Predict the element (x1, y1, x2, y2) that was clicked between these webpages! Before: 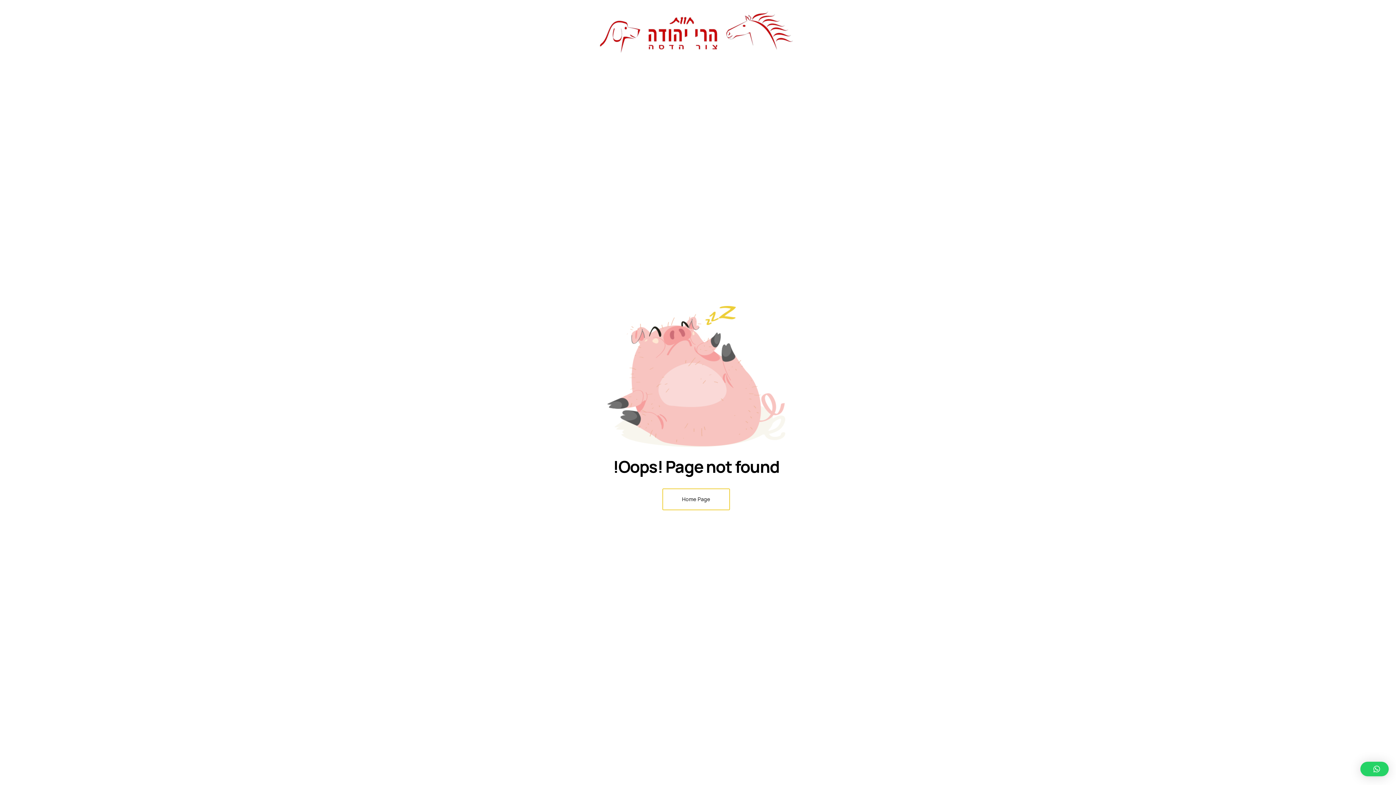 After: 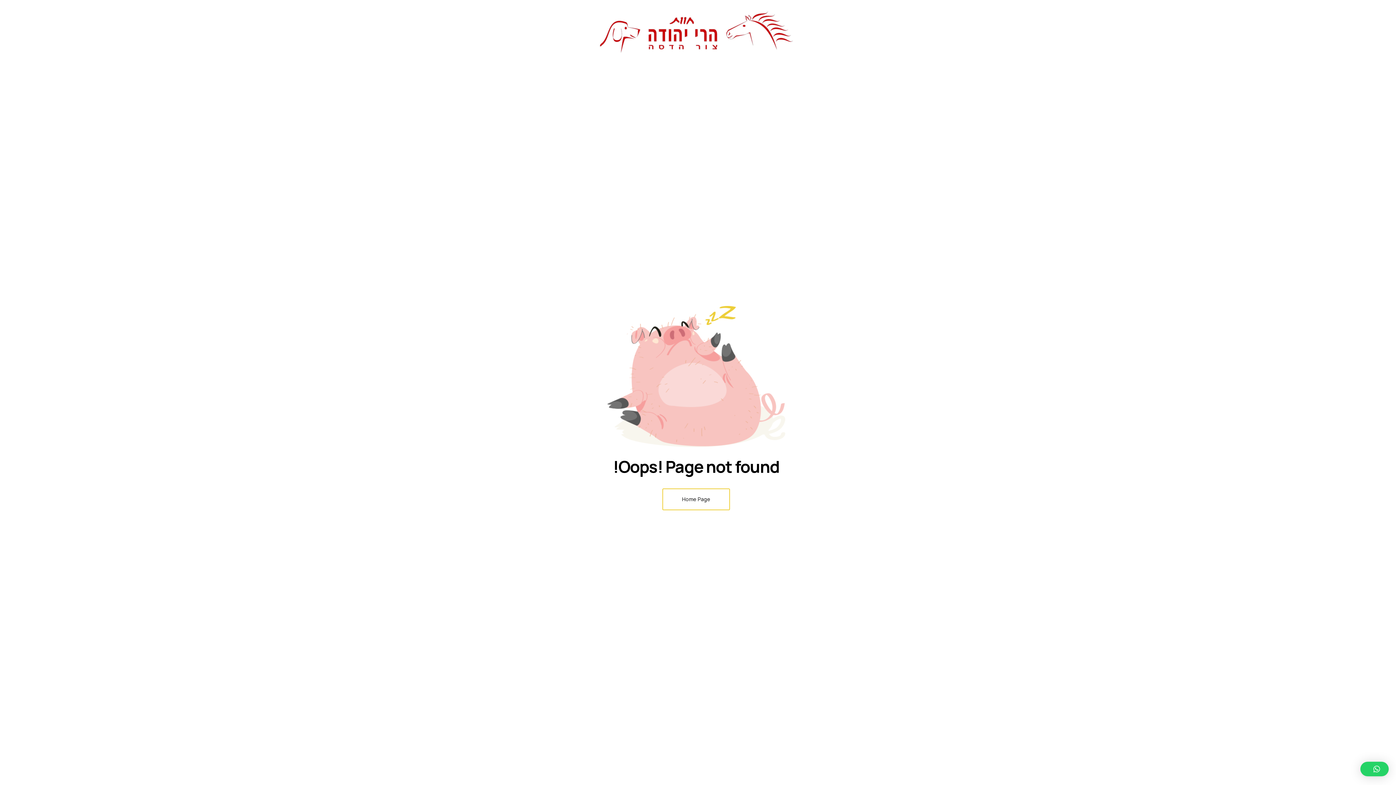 Action: bbox: (1360, 762, 1389, 776)